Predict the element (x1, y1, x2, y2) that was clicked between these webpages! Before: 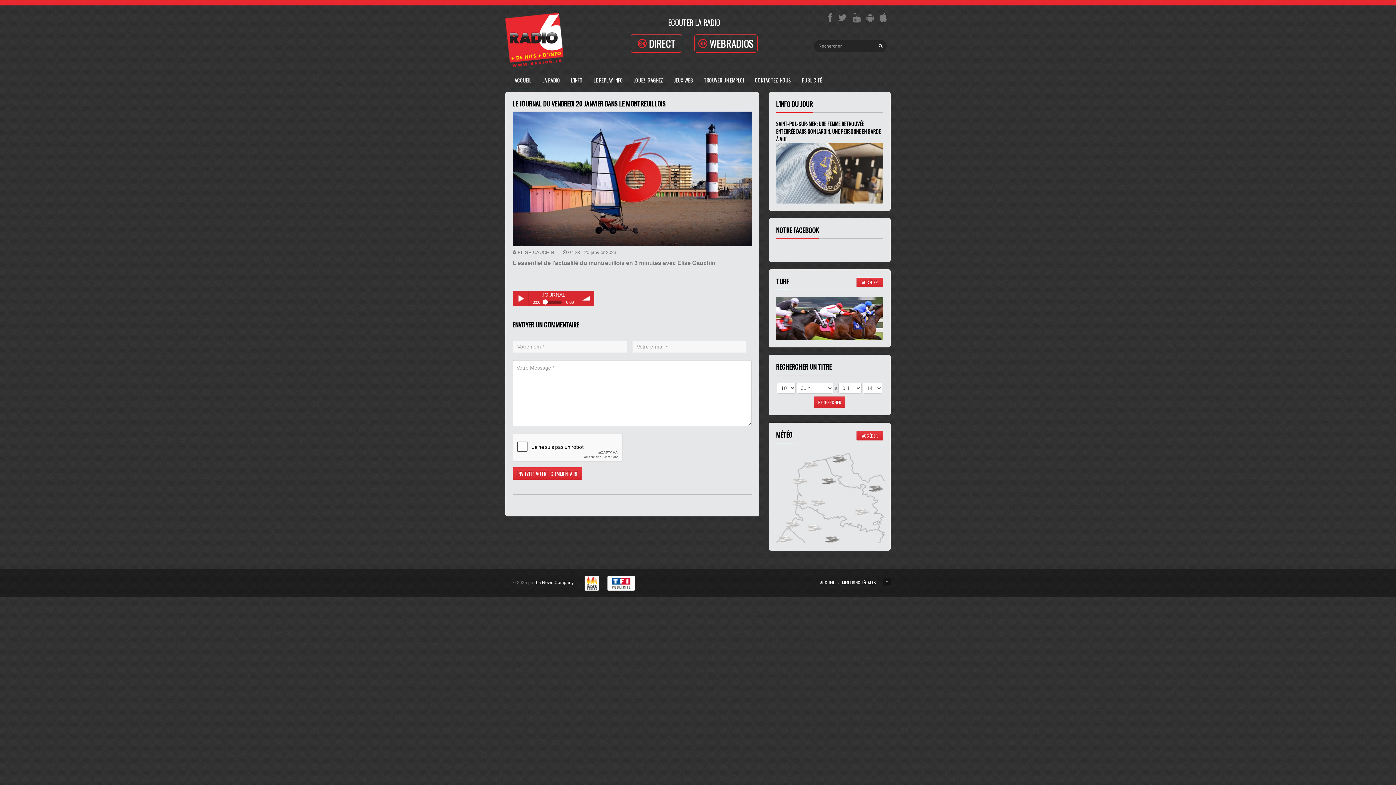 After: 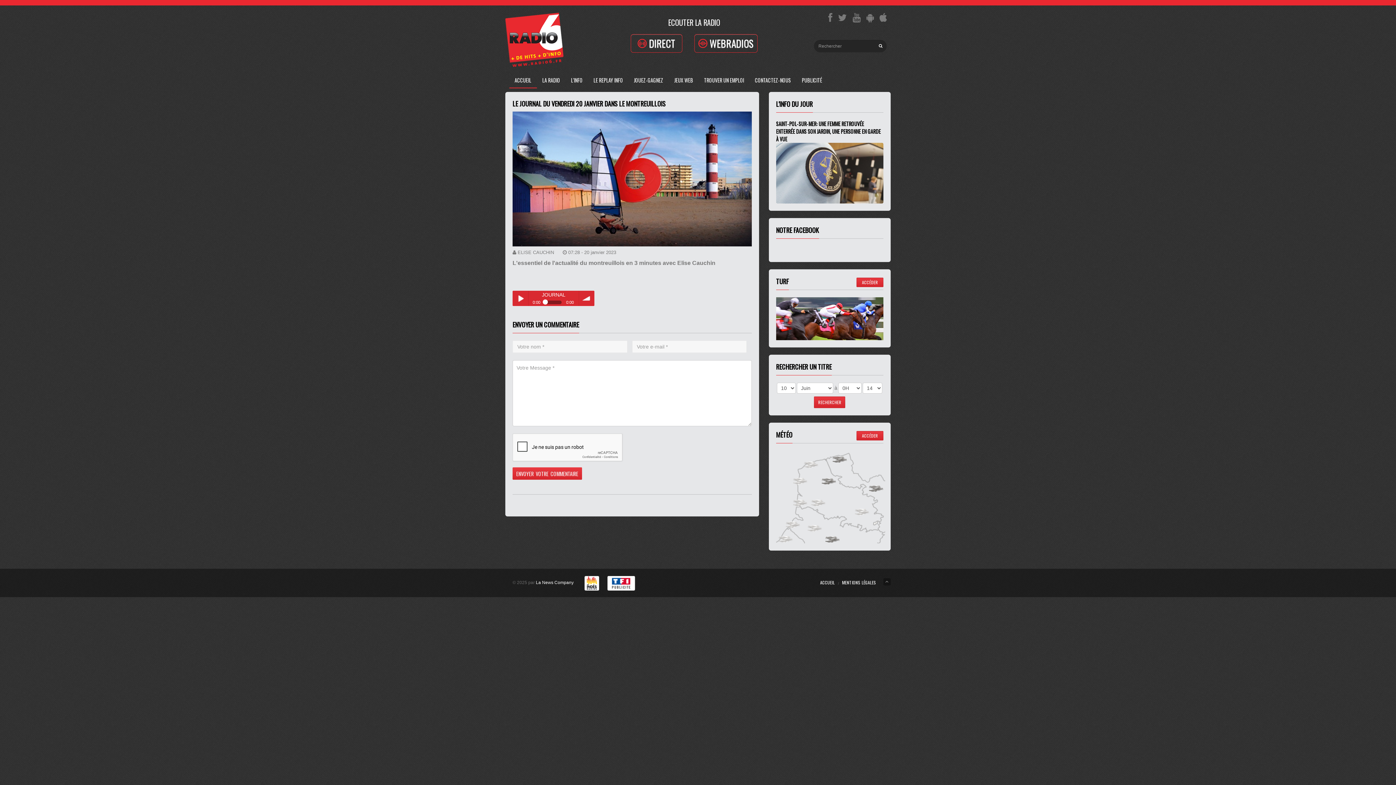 Action: bbox: (834, 9, 847, 24)